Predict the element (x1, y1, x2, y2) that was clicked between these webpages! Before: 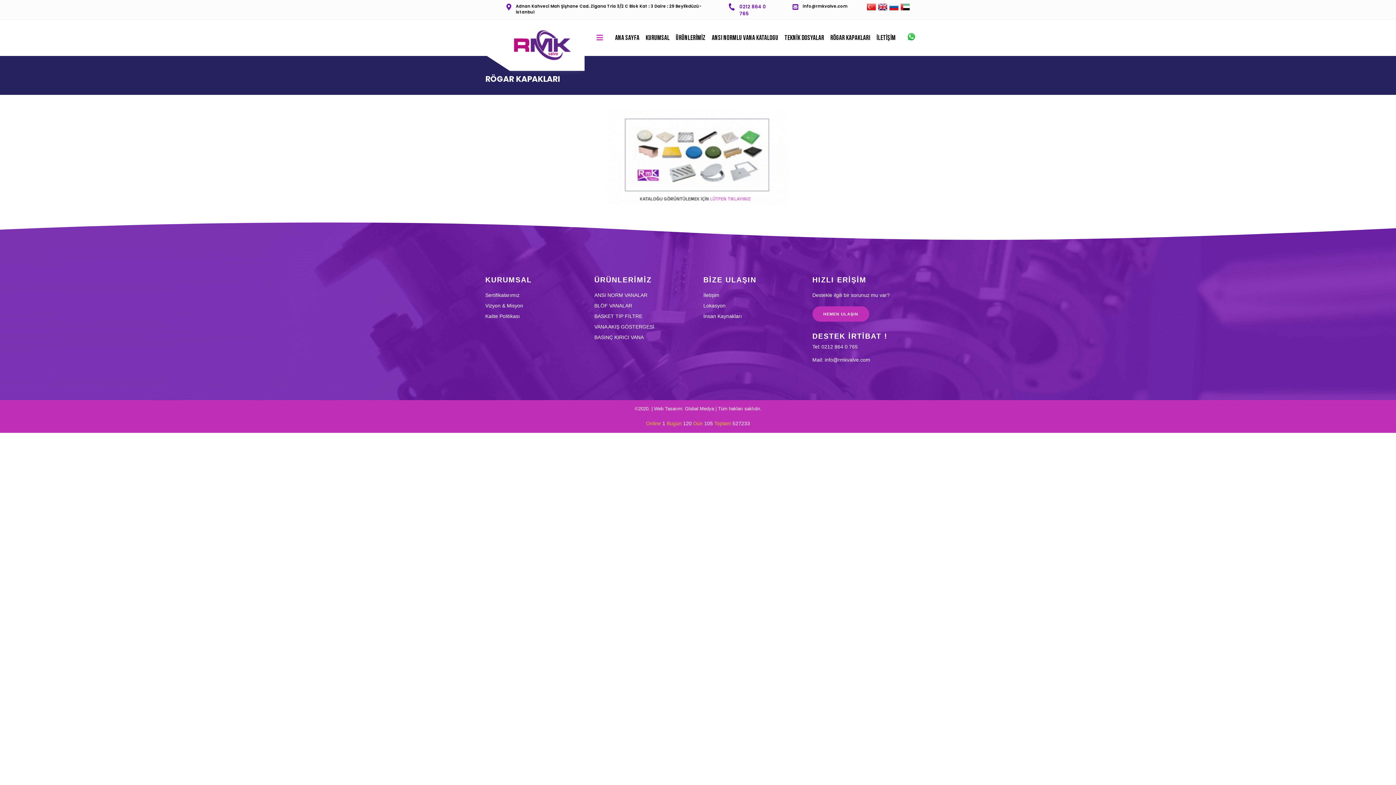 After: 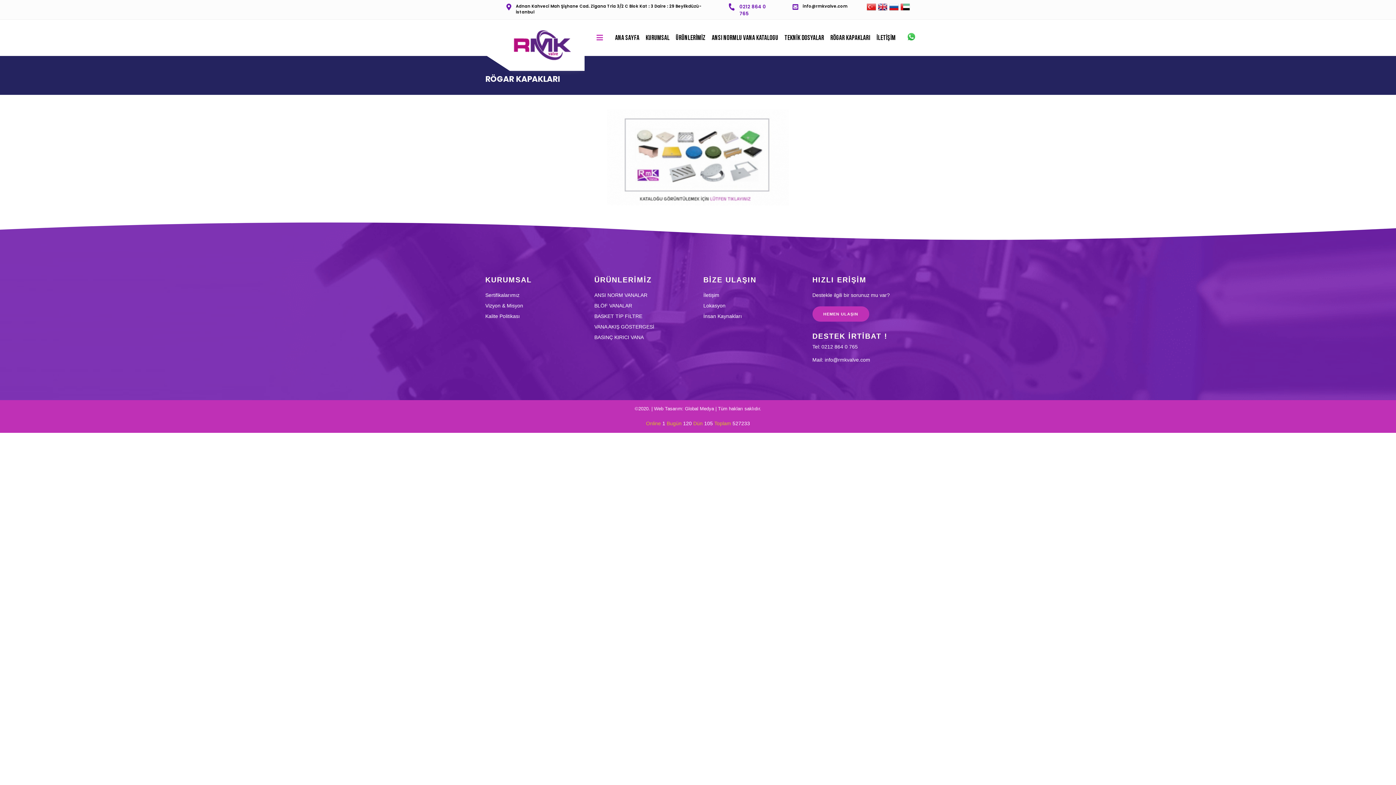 Action: bbox: (607, 200, 789, 207)